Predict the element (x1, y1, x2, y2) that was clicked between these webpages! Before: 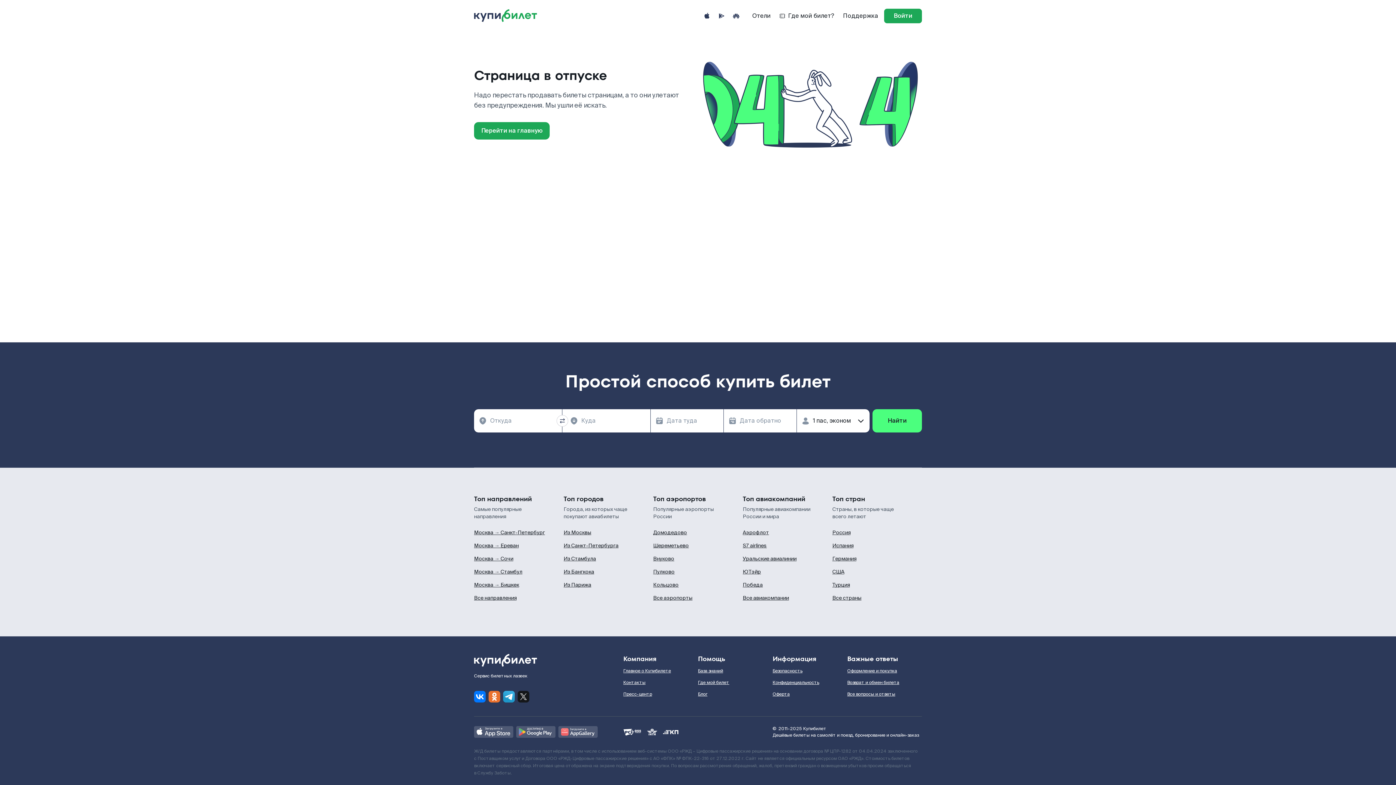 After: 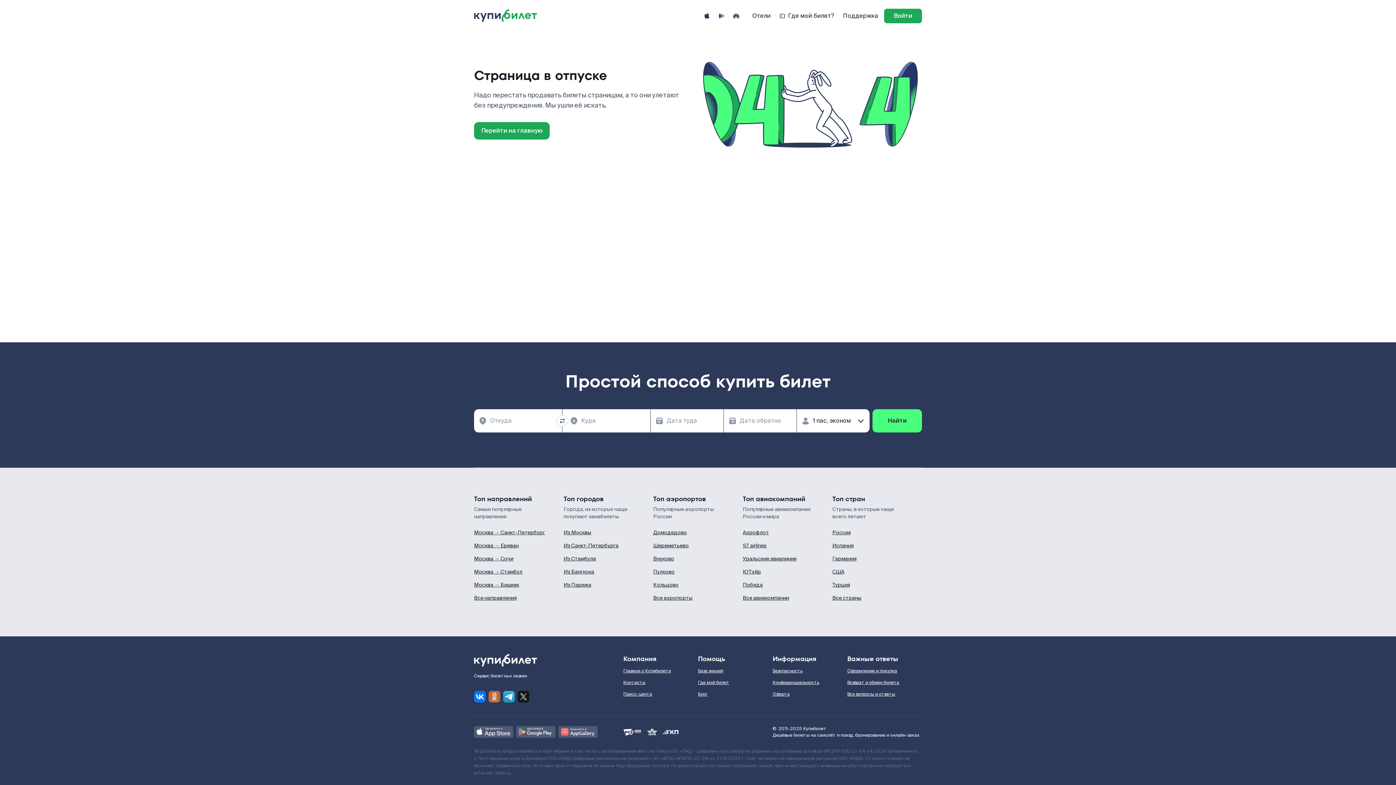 Action: bbox: (488, 691, 500, 702)